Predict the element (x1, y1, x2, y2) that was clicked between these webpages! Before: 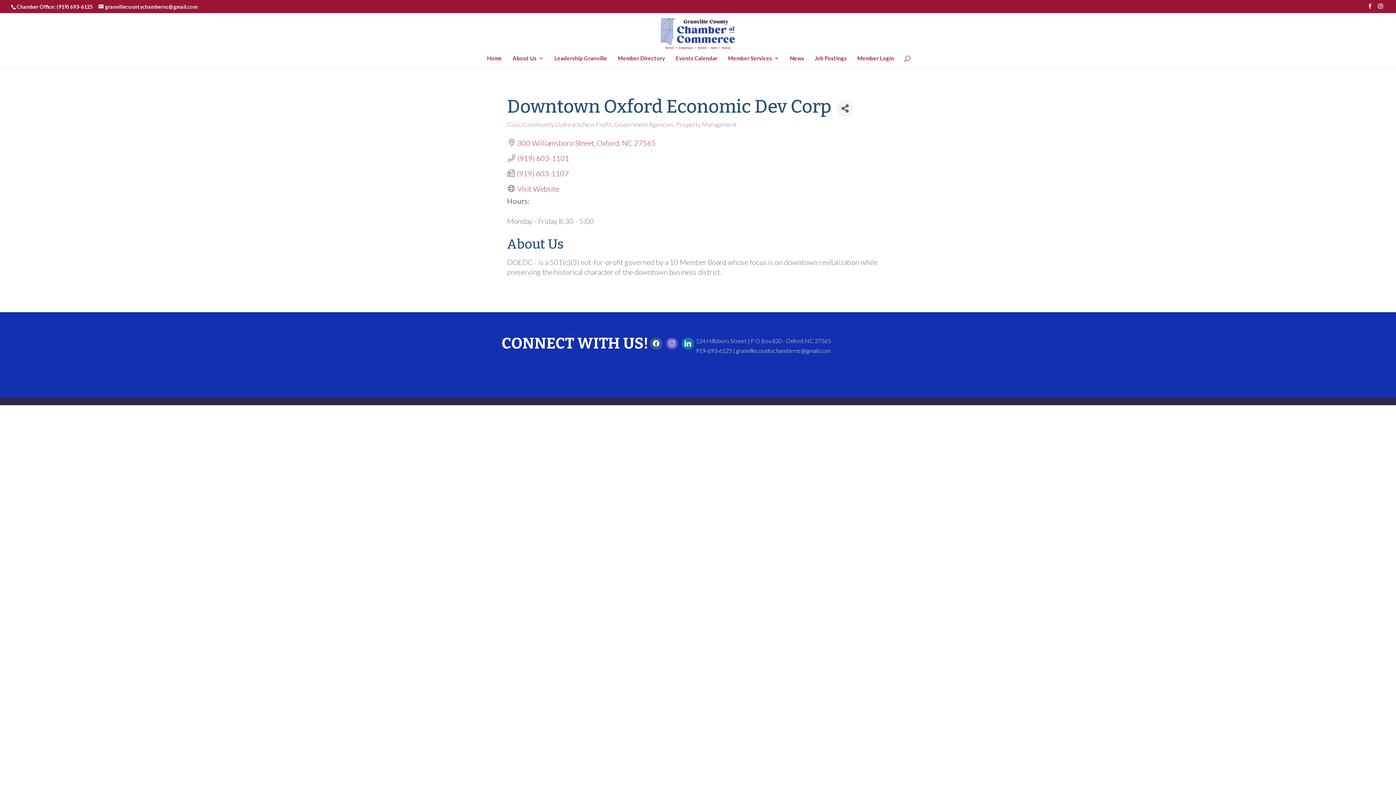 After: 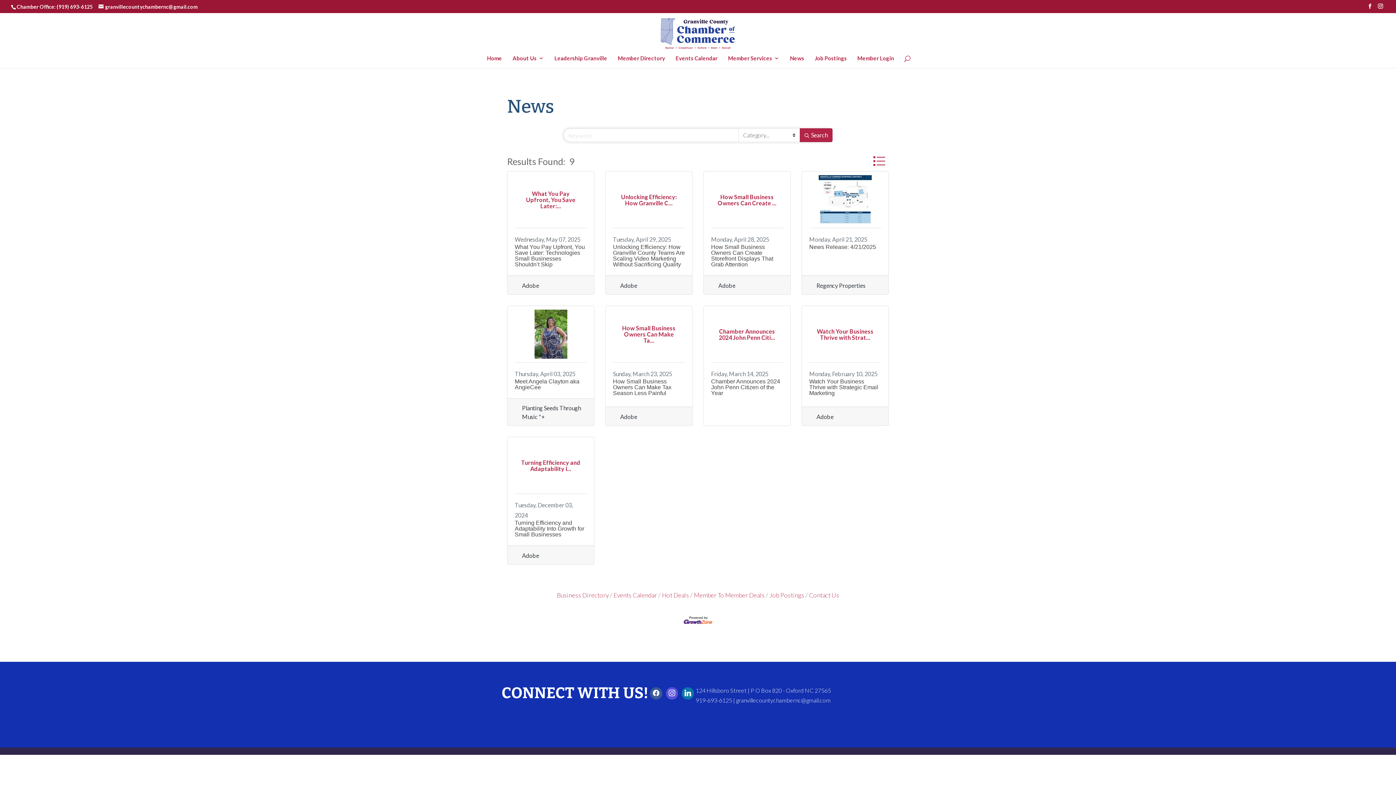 Action: bbox: (793, 55, 804, 68) label: News